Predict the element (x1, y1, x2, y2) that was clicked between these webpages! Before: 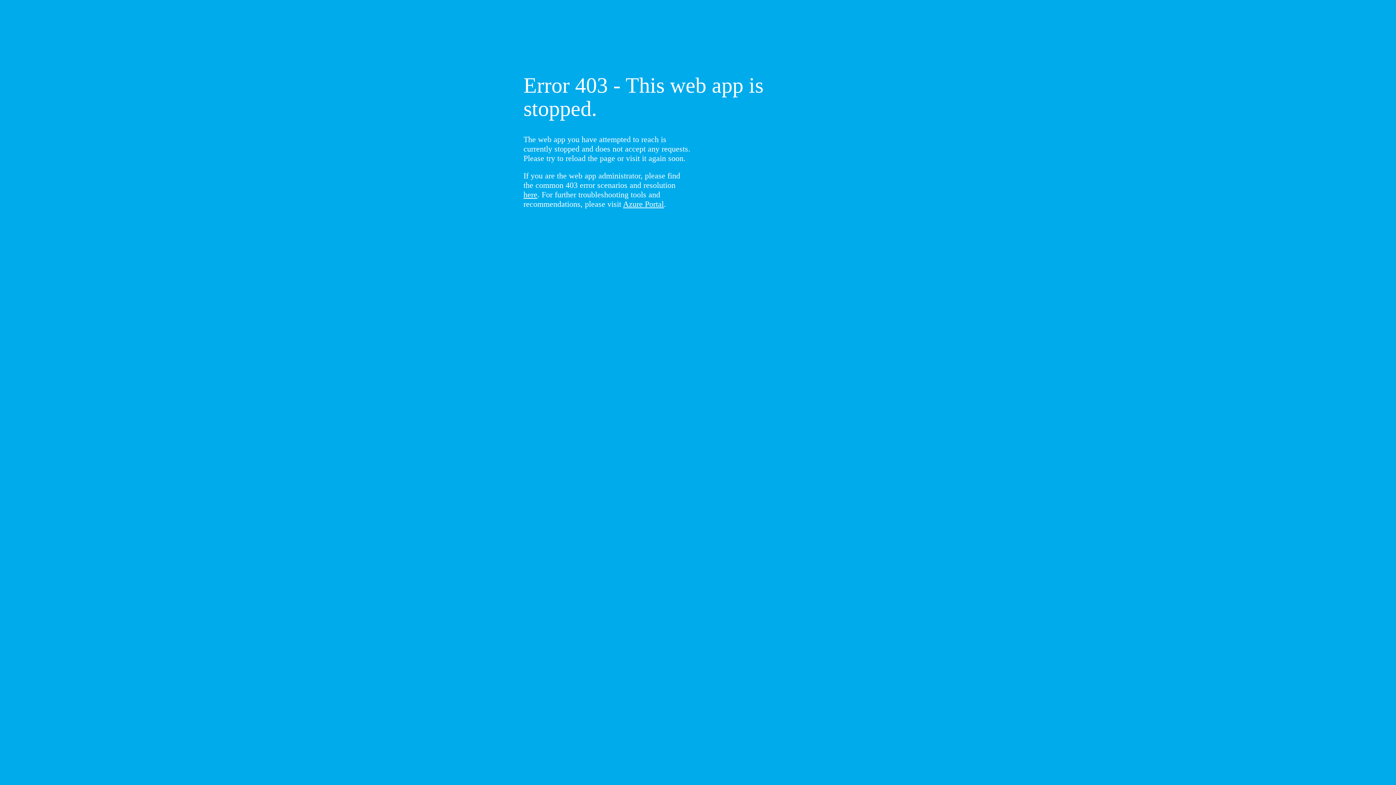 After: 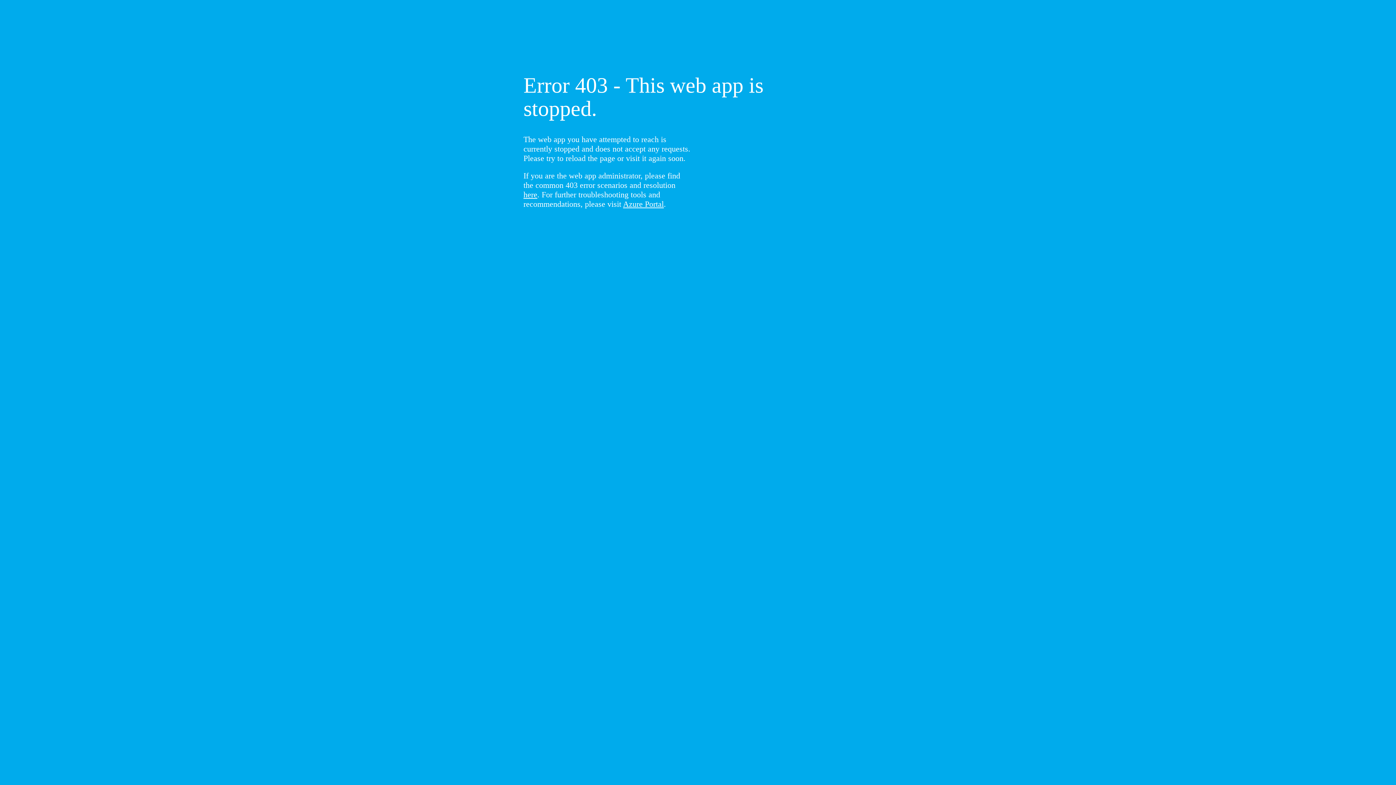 Action: bbox: (523, 190, 537, 199) label: here